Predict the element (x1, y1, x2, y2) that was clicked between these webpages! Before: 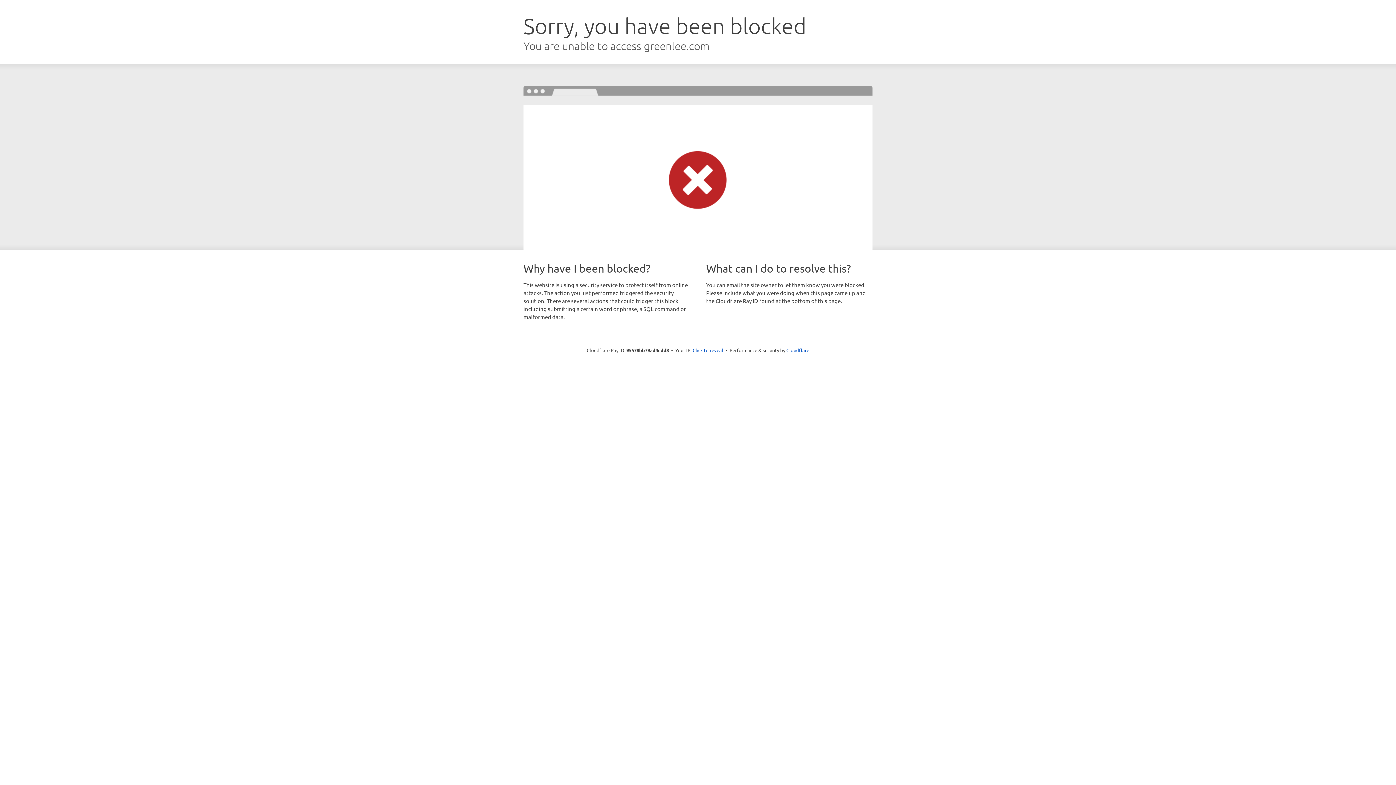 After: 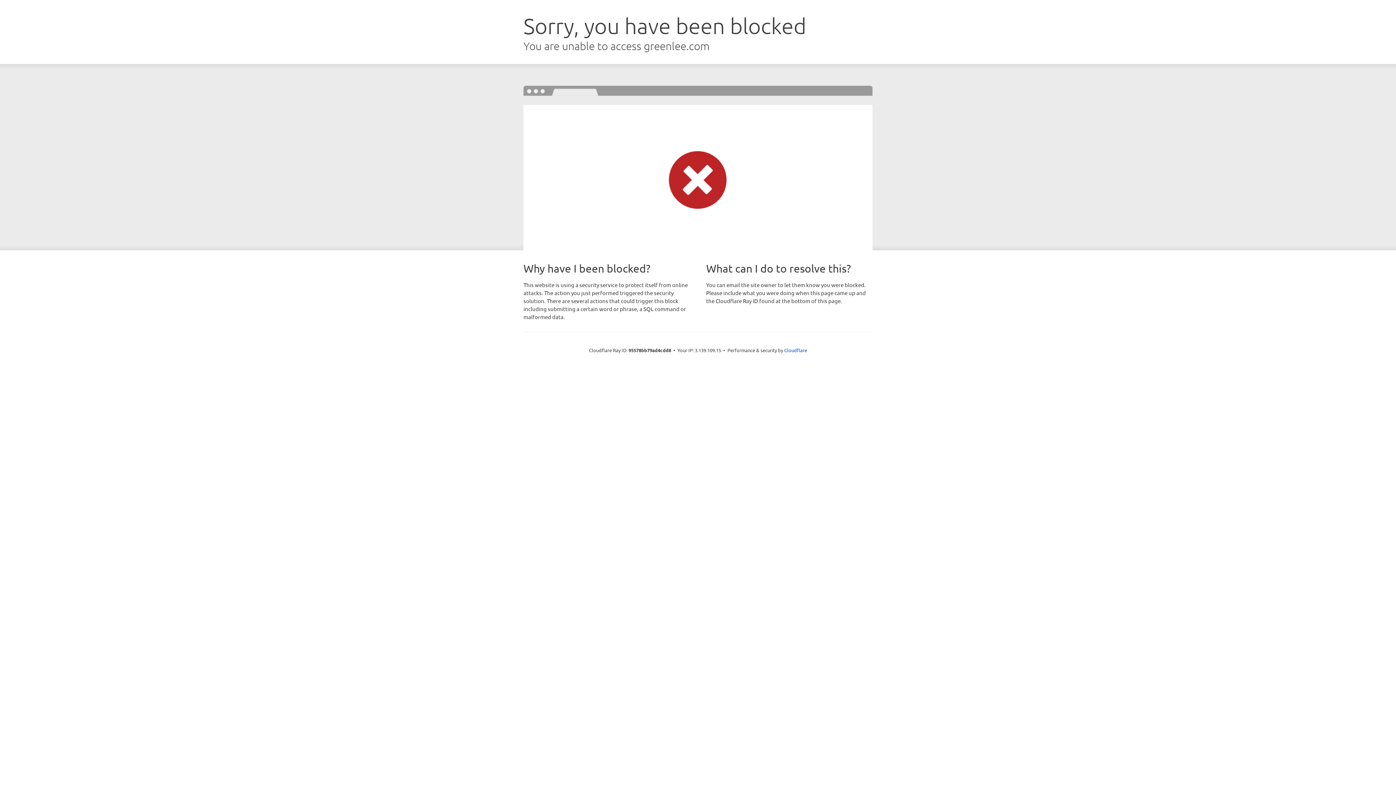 Action: label: Click to reveal bbox: (692, 346, 723, 353)